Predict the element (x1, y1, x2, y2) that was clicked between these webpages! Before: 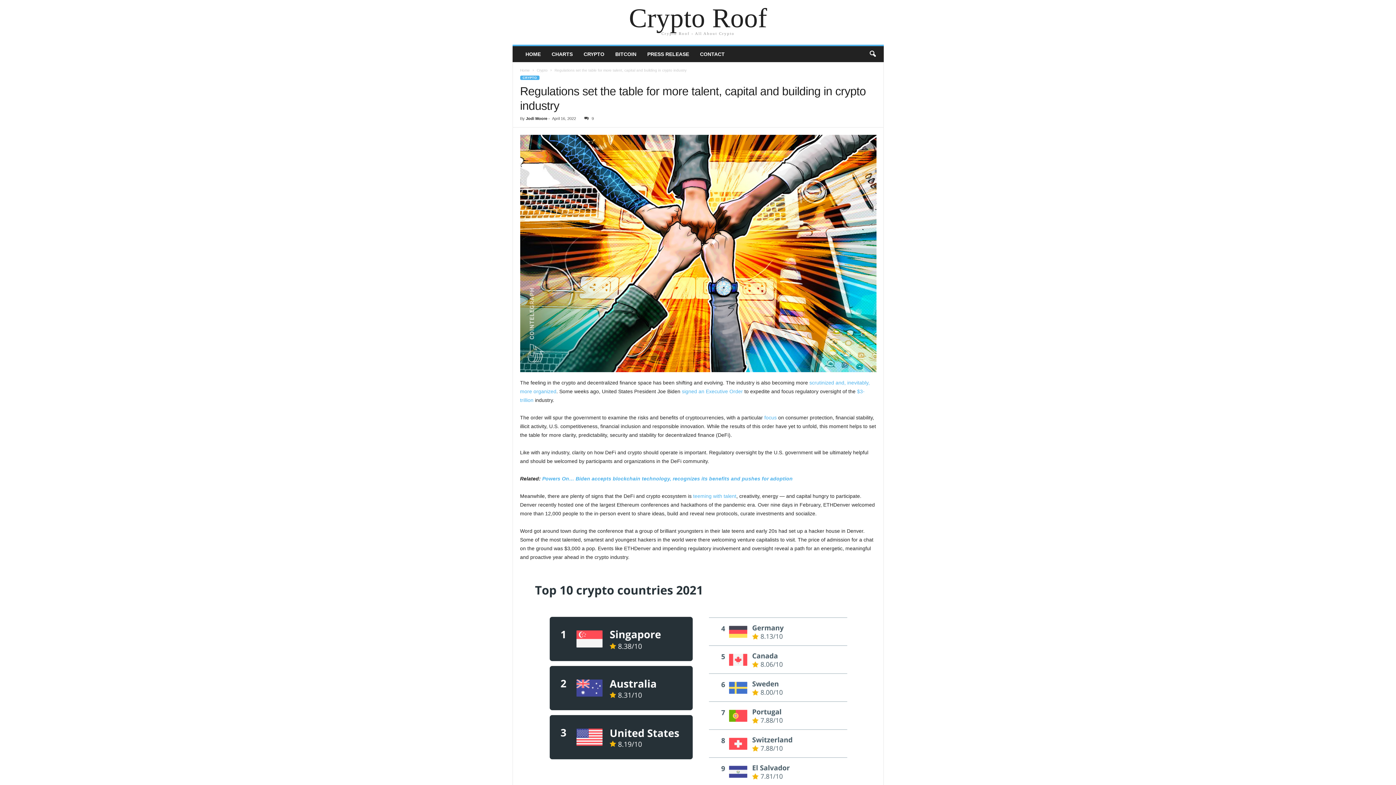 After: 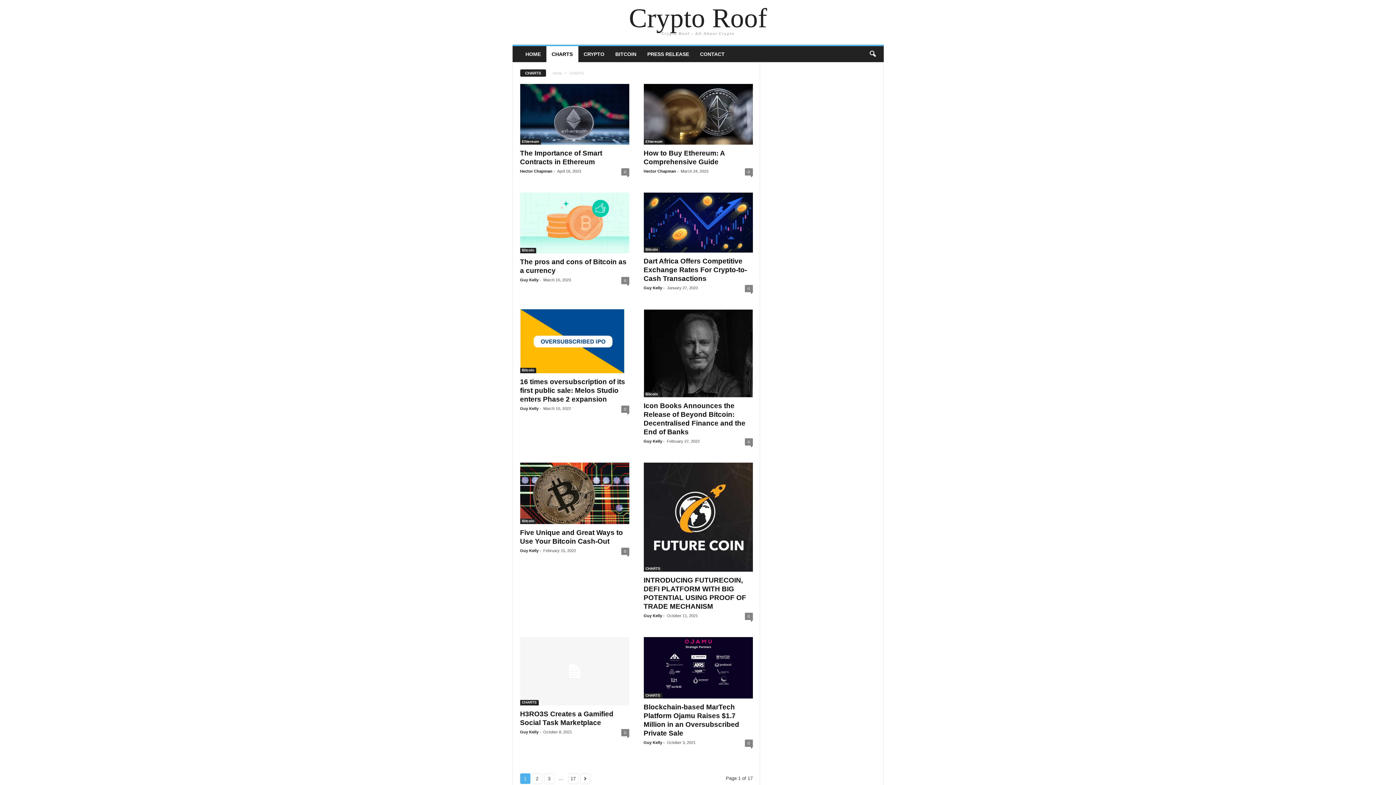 Action: label: CHARTS bbox: (546, 46, 578, 62)